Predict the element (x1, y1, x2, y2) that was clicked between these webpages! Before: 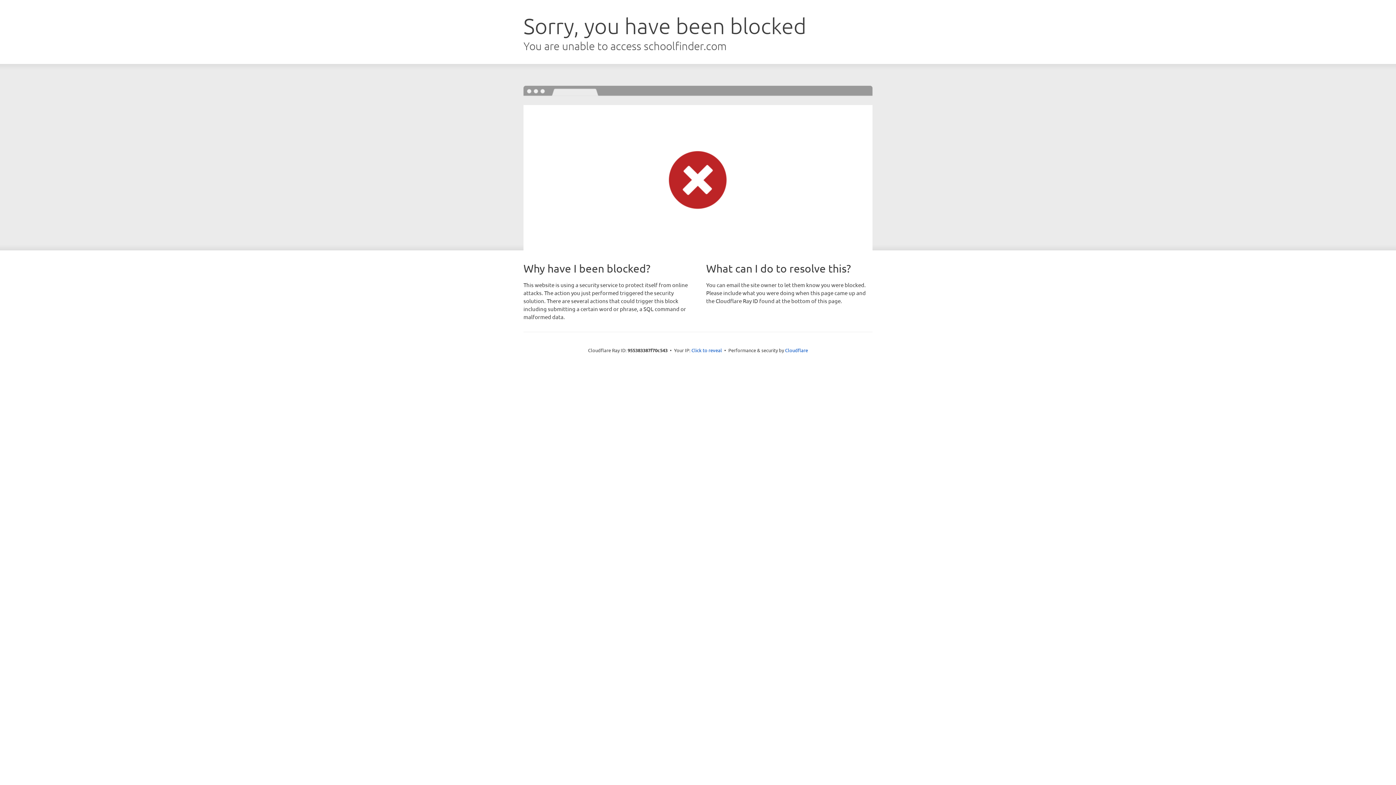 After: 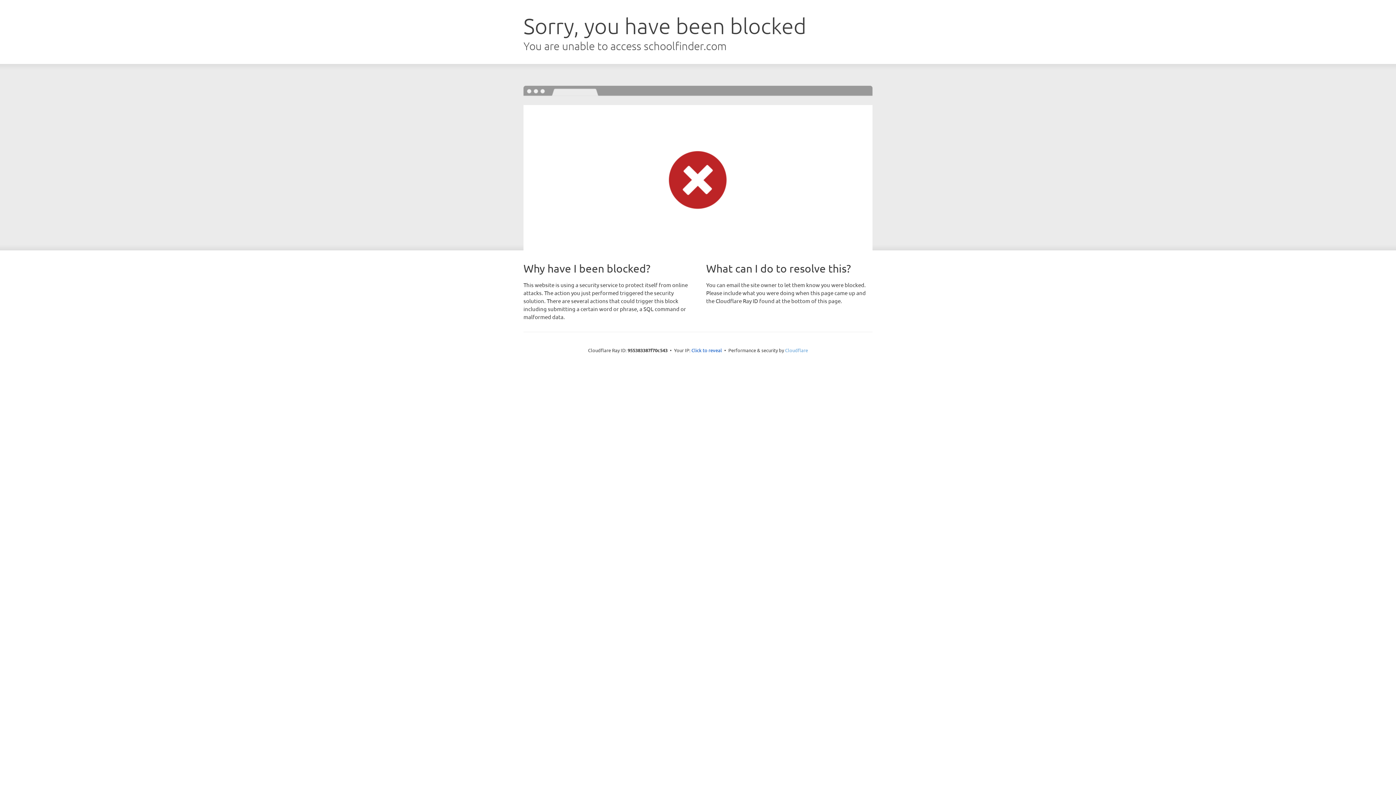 Action: bbox: (785, 347, 808, 353) label: Cloudflare